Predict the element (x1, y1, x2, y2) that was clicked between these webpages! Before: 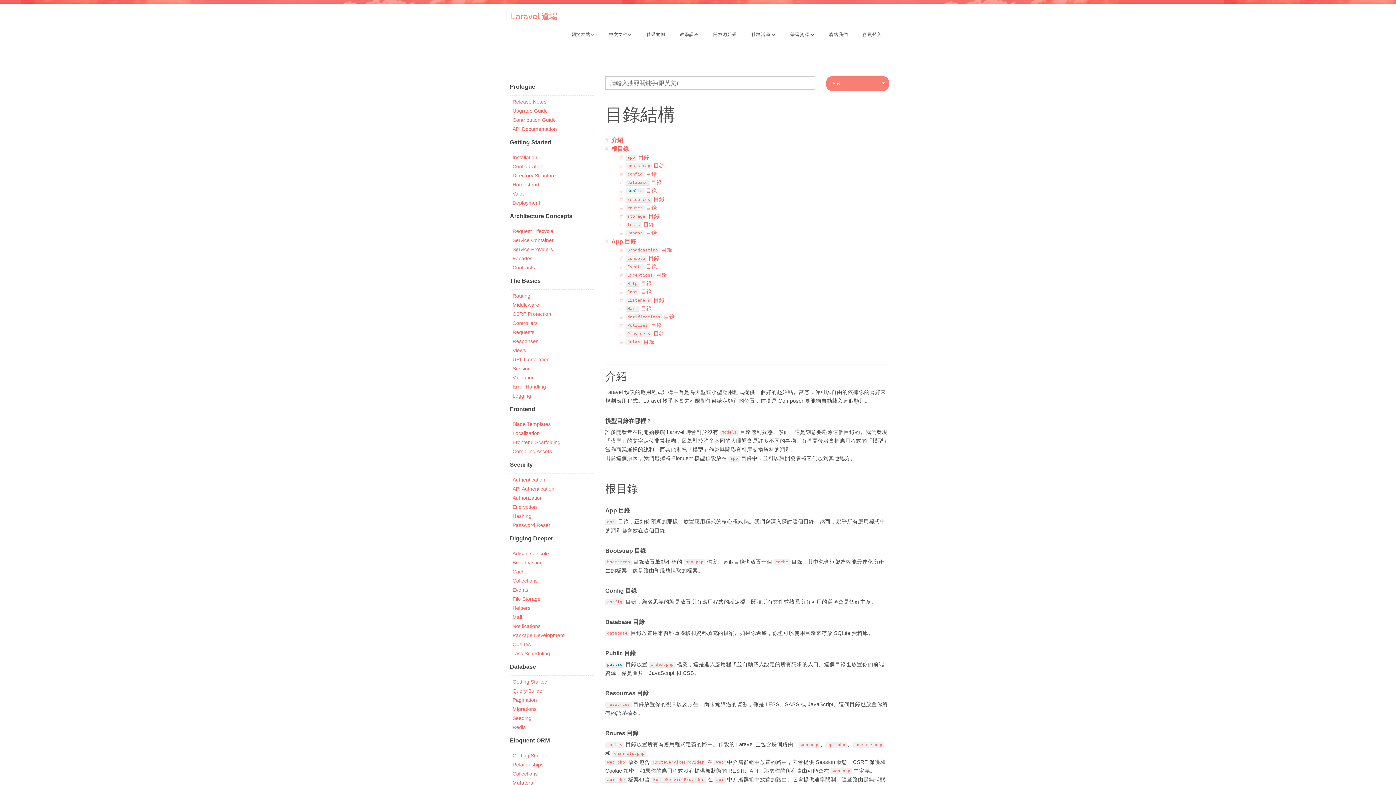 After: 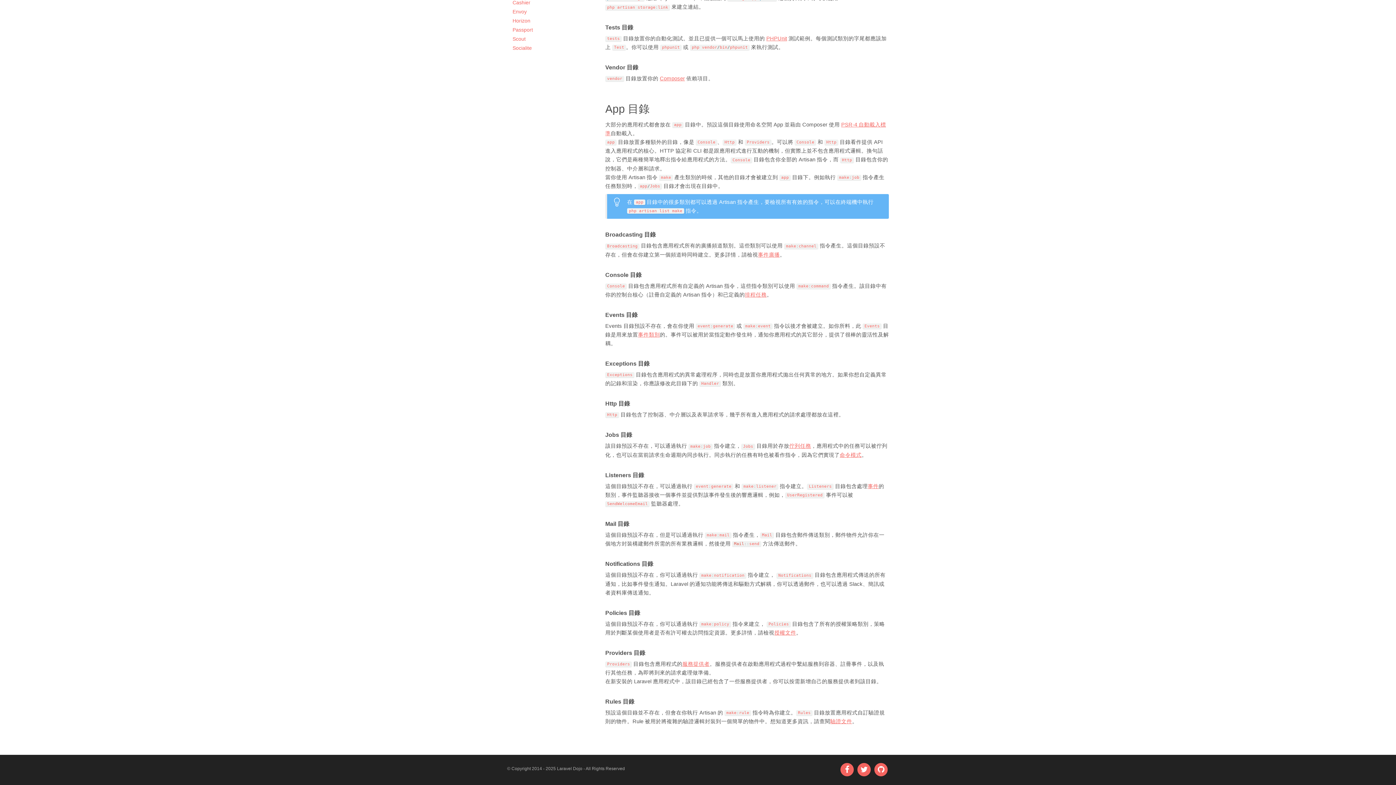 Action: label: Http 目錄 bbox: (625, 280, 651, 286)